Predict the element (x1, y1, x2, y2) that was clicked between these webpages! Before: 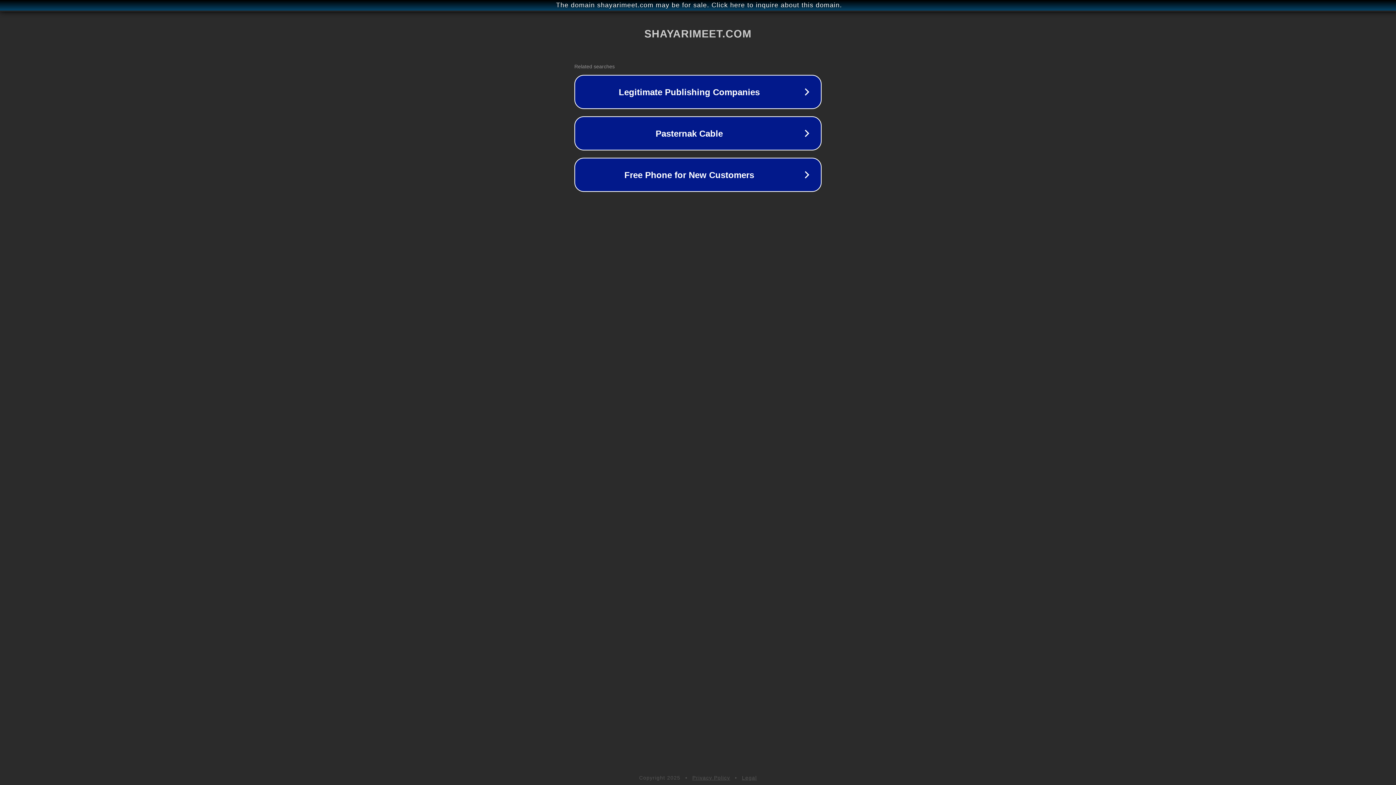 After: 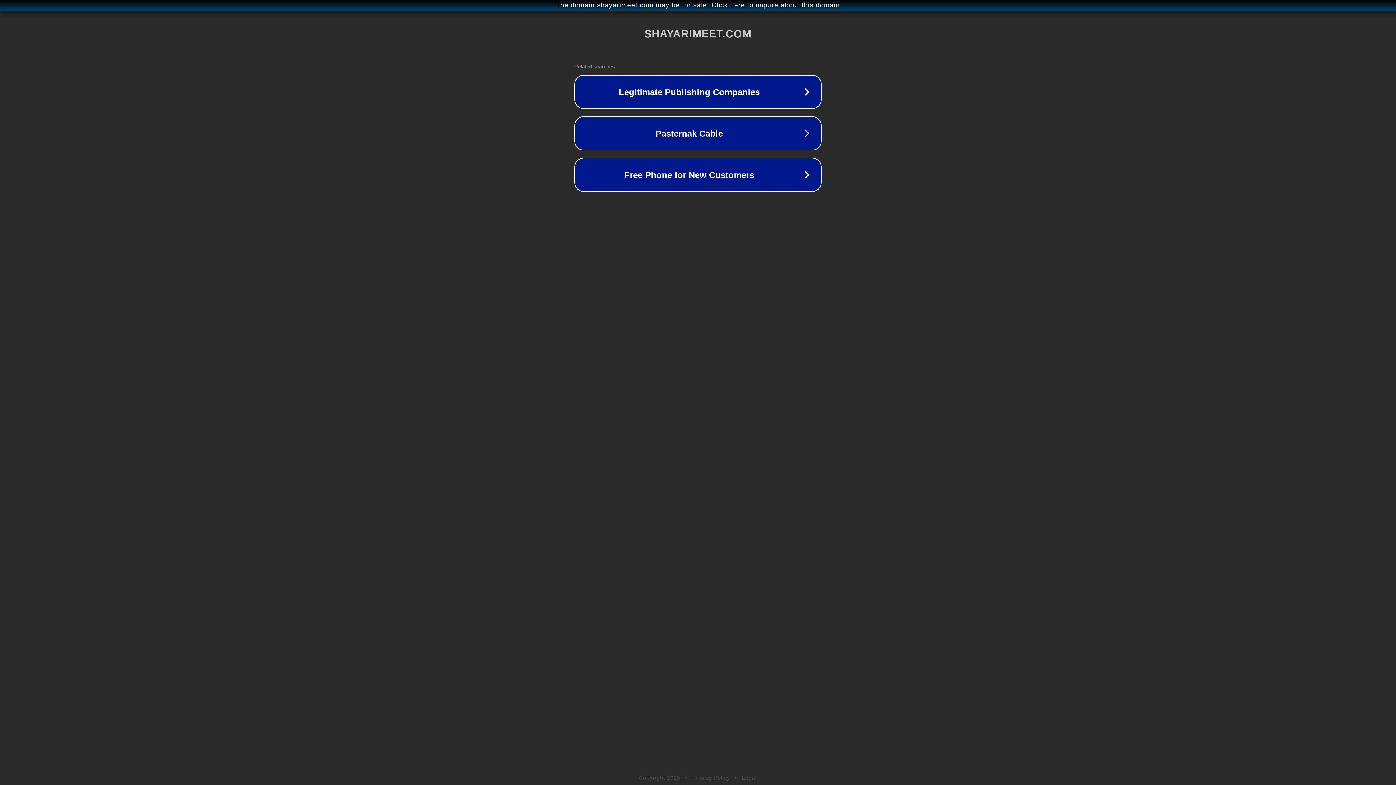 Action: label: Privacy Policy bbox: (692, 775, 730, 781)